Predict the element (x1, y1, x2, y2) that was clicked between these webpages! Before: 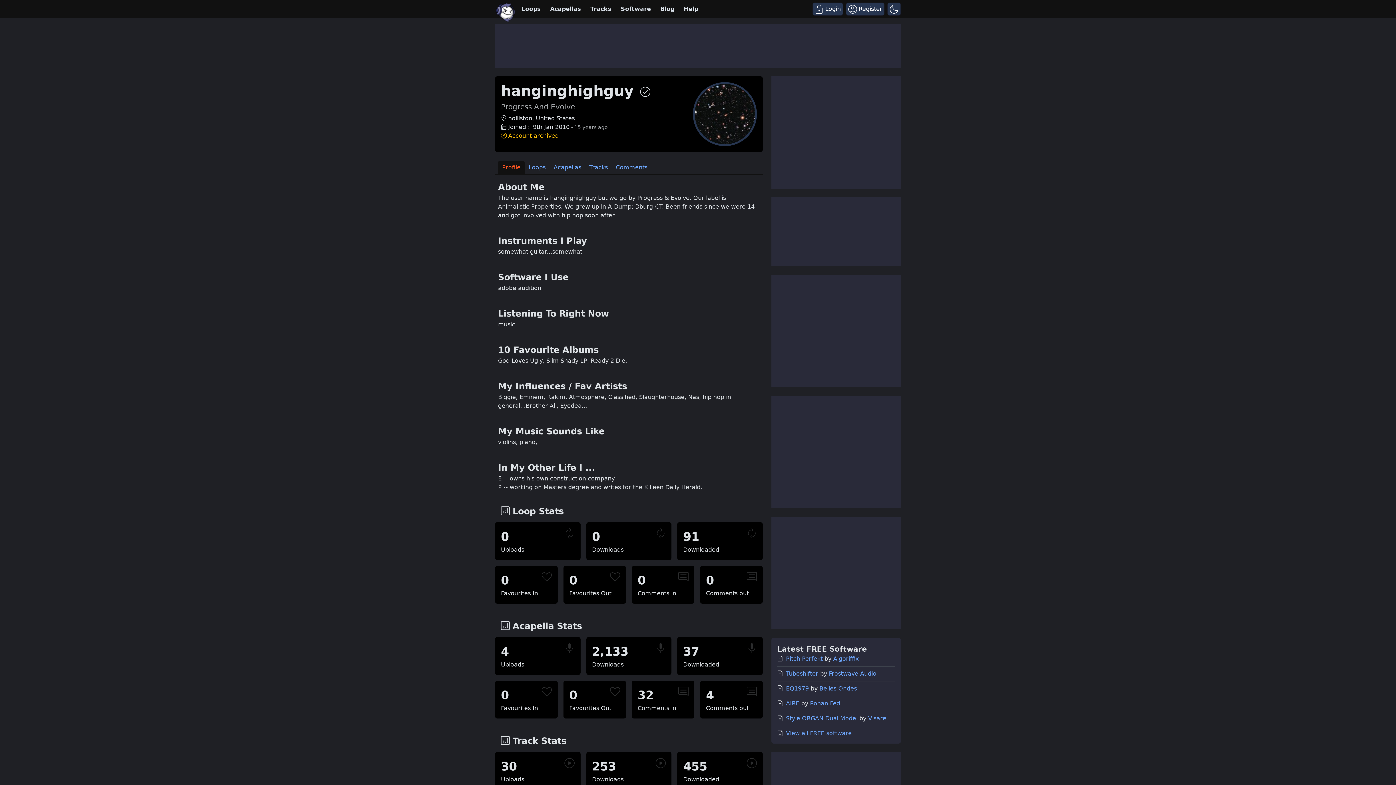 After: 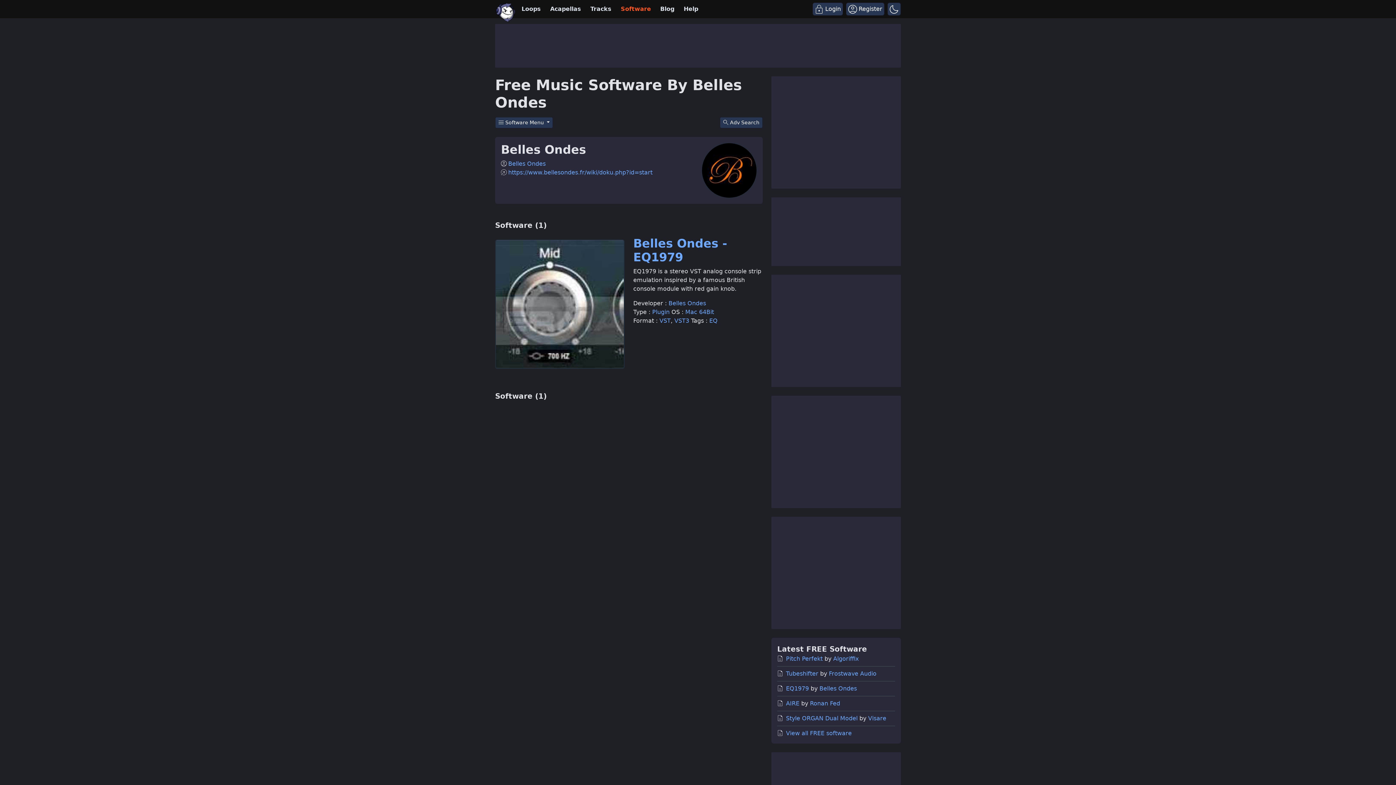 Action: label: Belles Ondes bbox: (819, 685, 857, 692)